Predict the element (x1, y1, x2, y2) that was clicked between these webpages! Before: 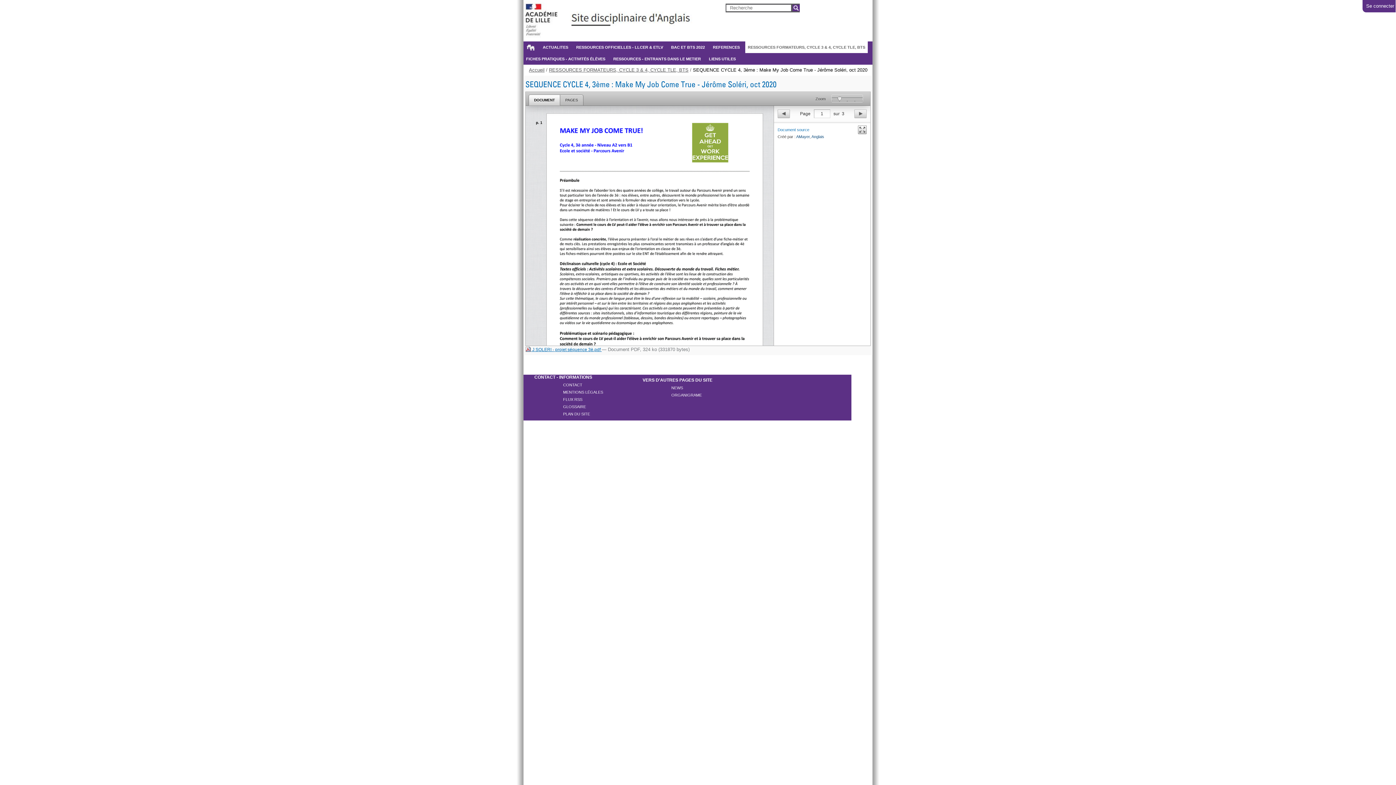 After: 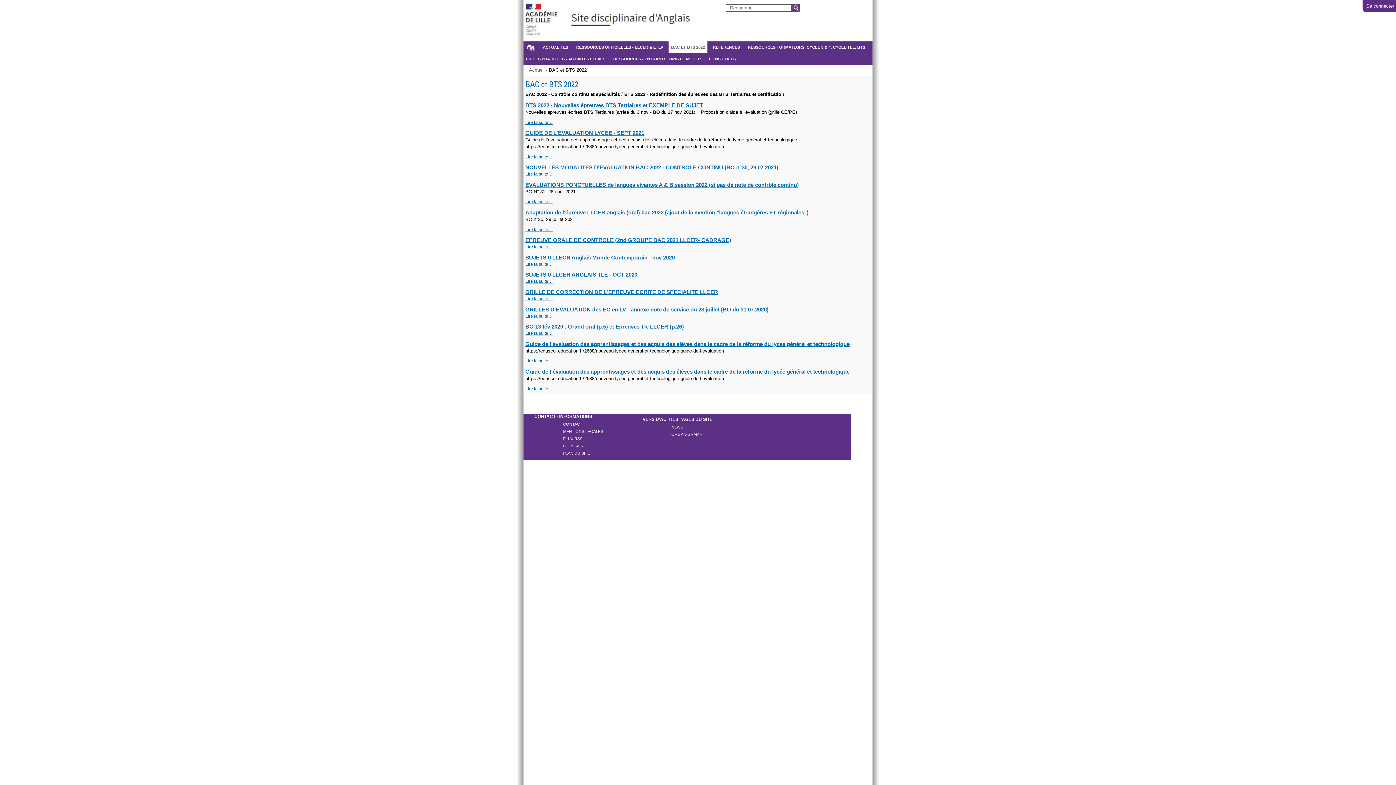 Action: bbox: (668, 41, 707, 53) label: BAC ET BTS 2022